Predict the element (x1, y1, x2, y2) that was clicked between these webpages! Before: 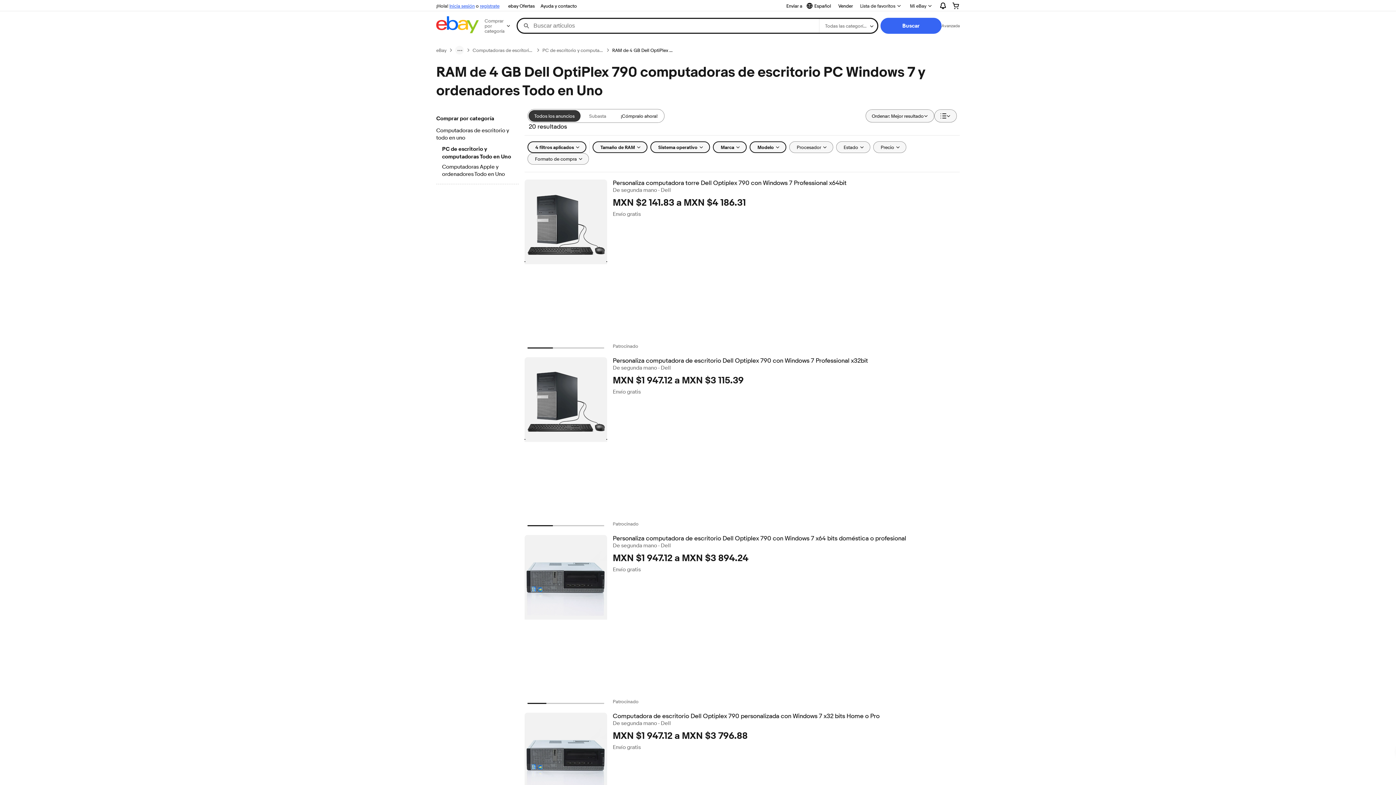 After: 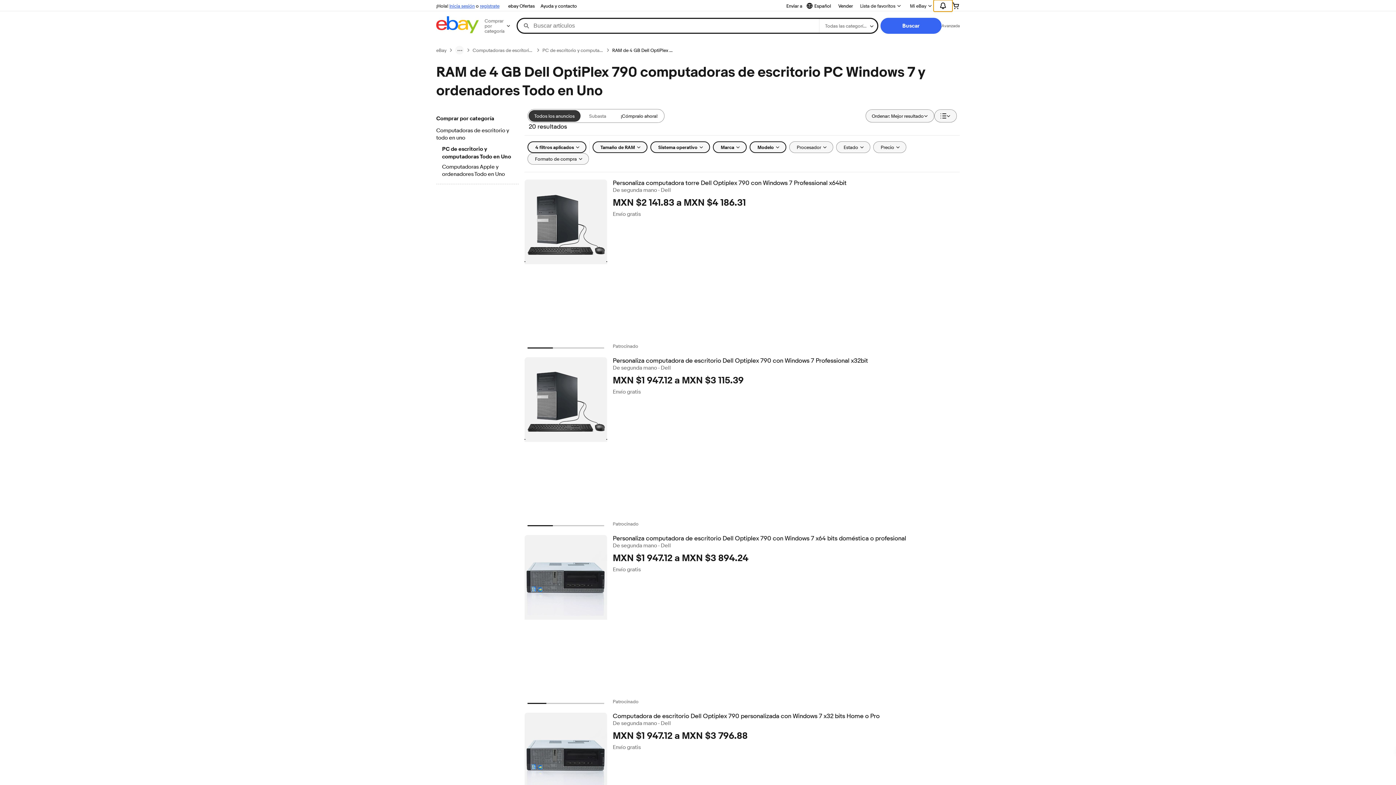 Action: label: Expandir Notificaciones bbox: (933, 0, 952, 11)